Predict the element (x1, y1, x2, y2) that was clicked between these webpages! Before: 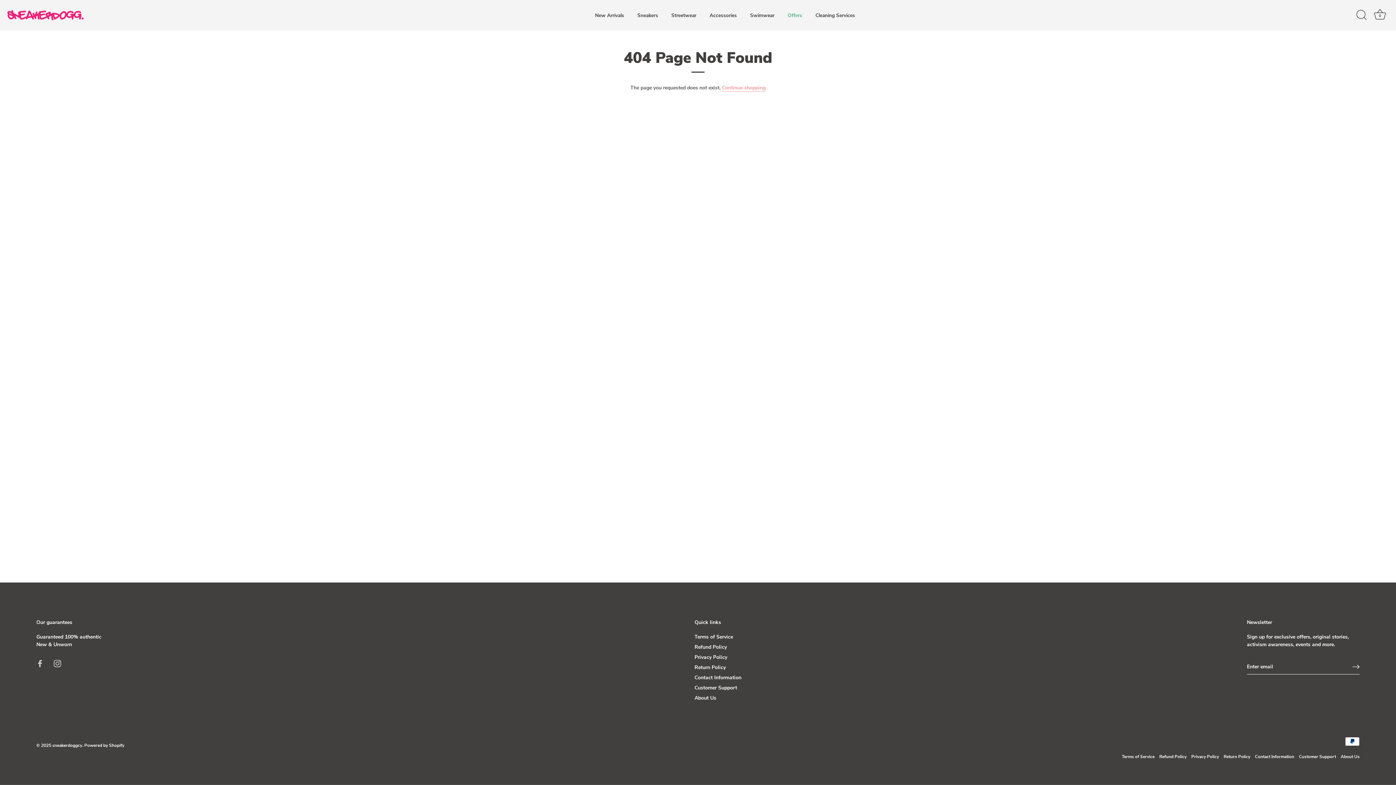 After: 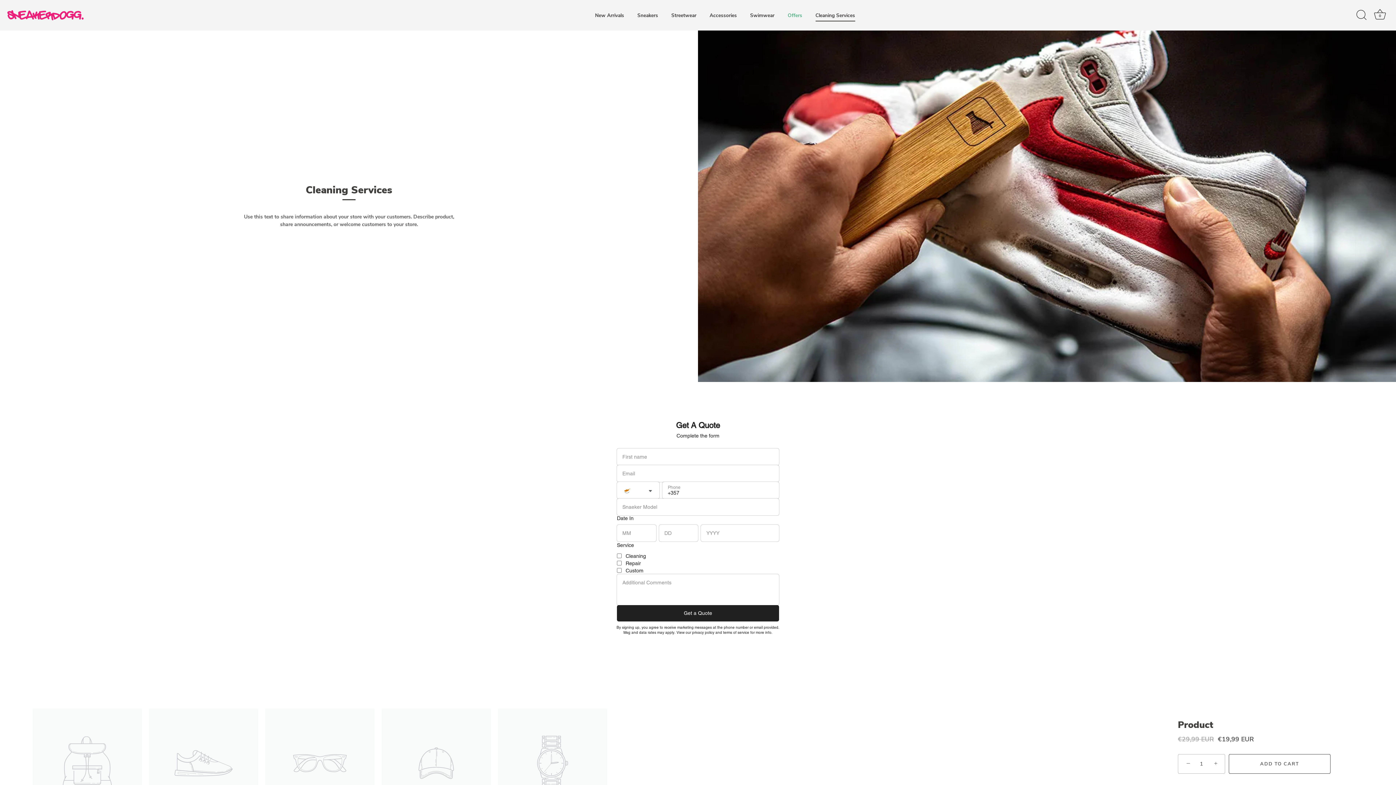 Action: label: Cleaning Services bbox: (809, 9, 861, 21)